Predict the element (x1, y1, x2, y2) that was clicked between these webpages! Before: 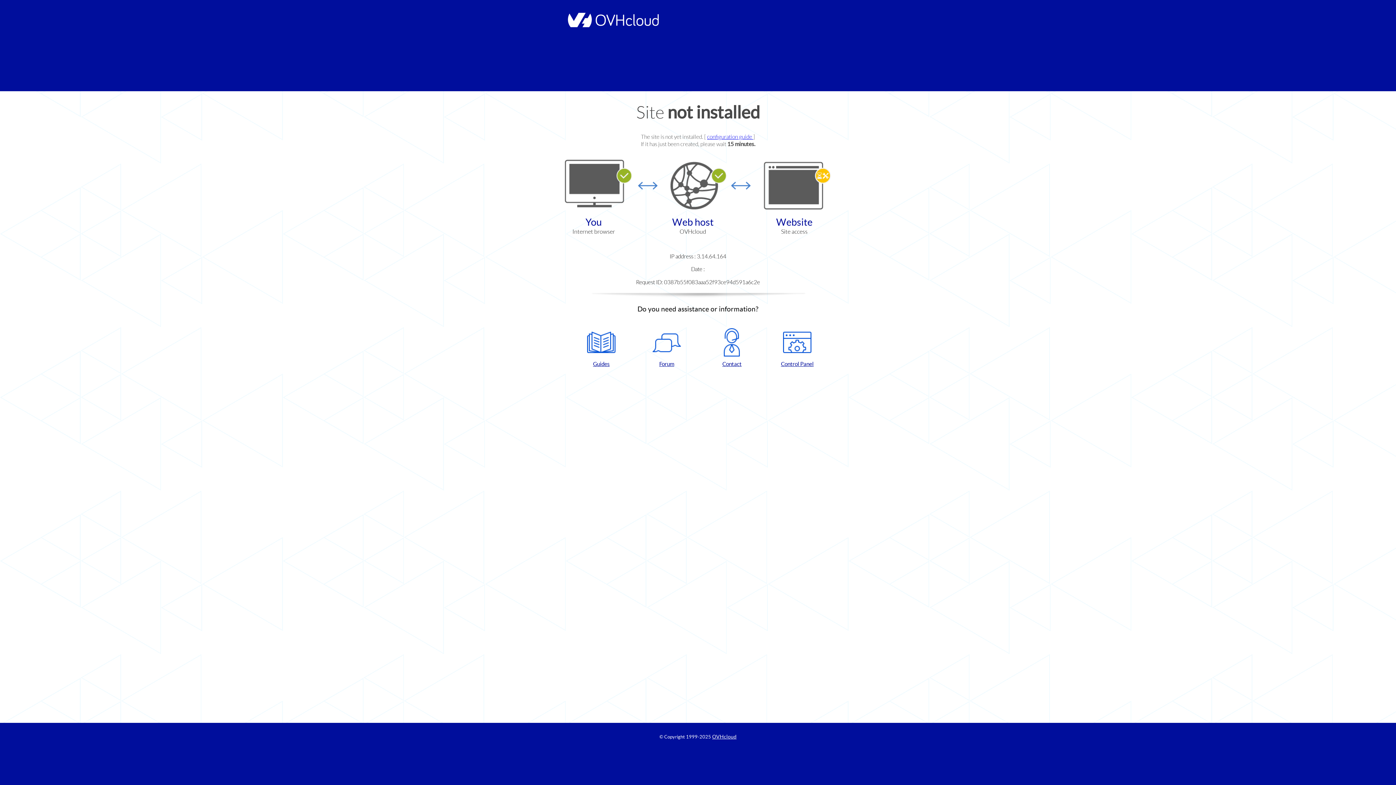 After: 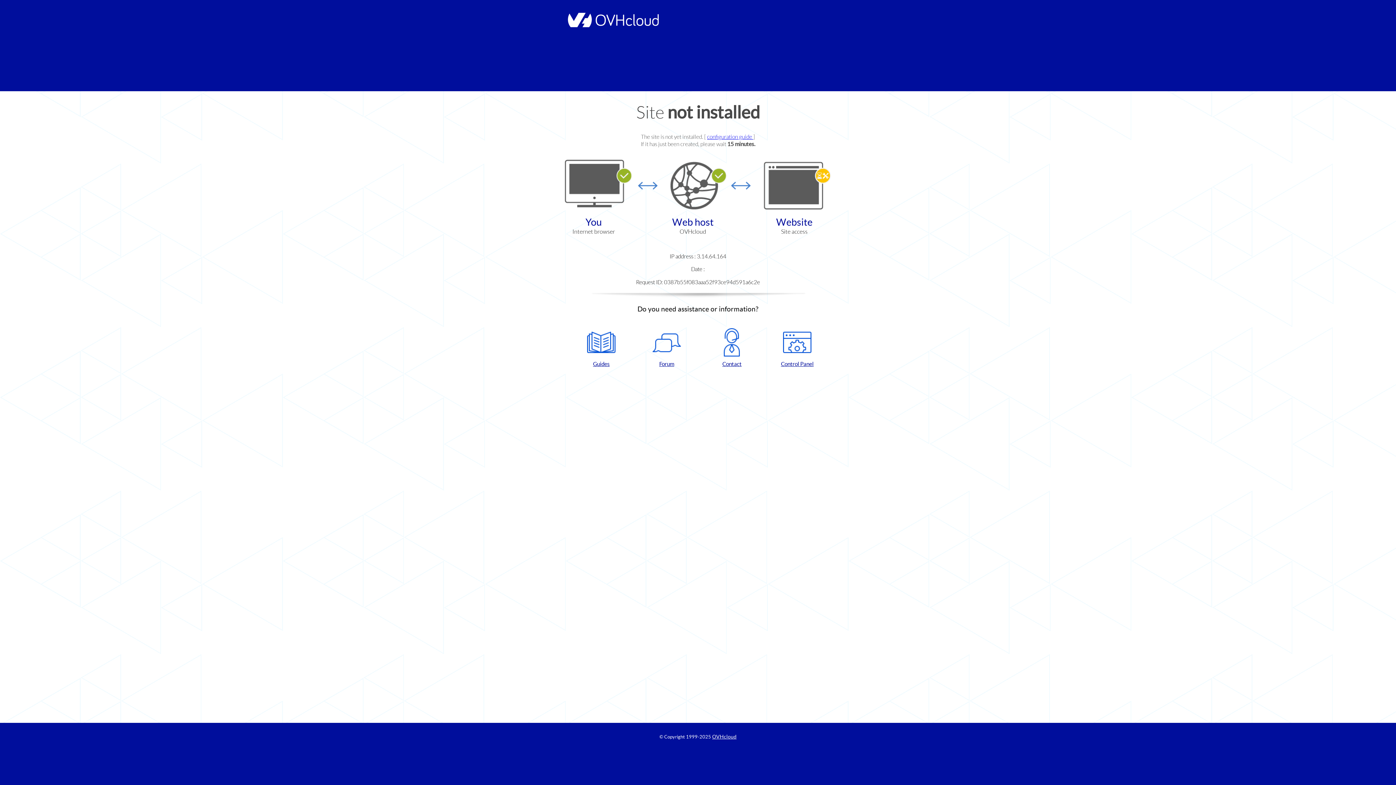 Action: bbox: (637, 328, 696, 367) label: Forum